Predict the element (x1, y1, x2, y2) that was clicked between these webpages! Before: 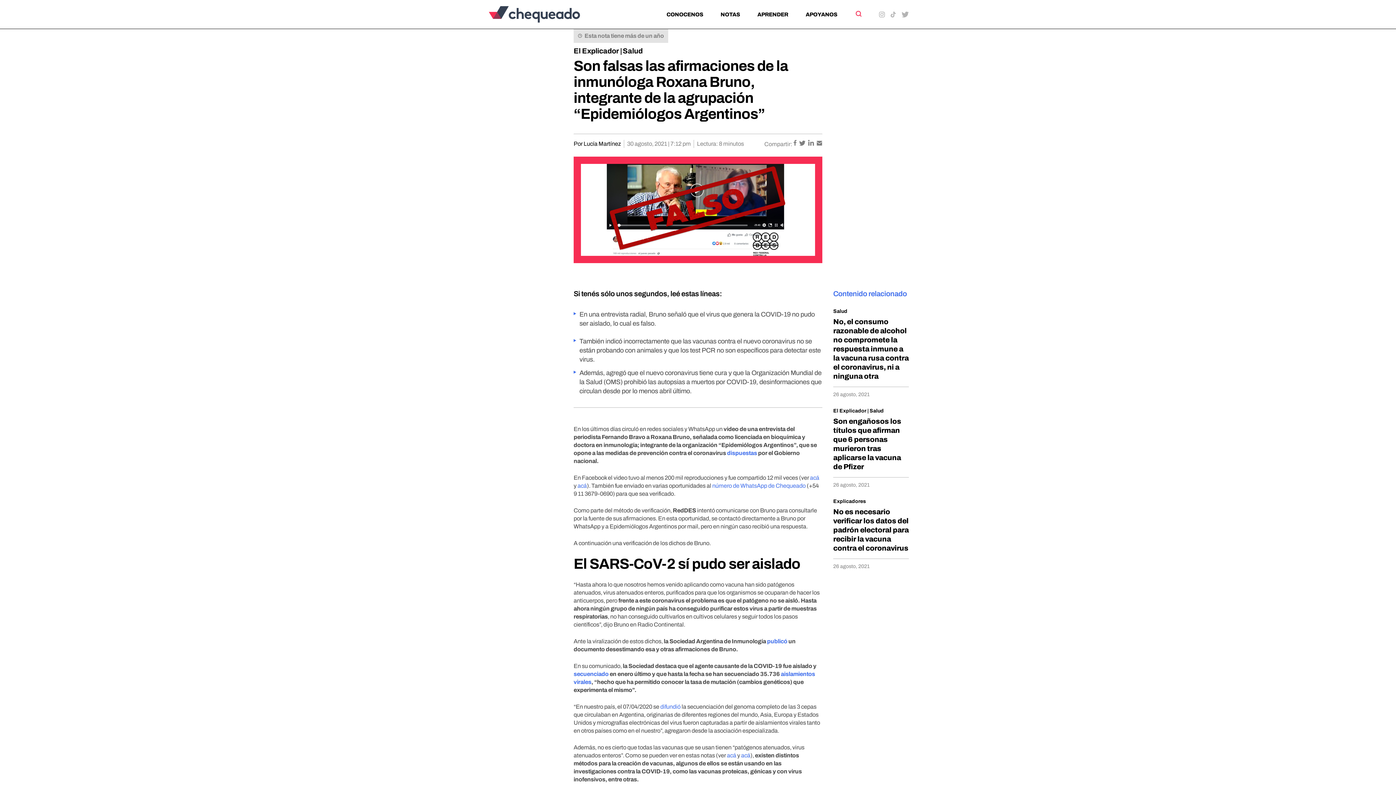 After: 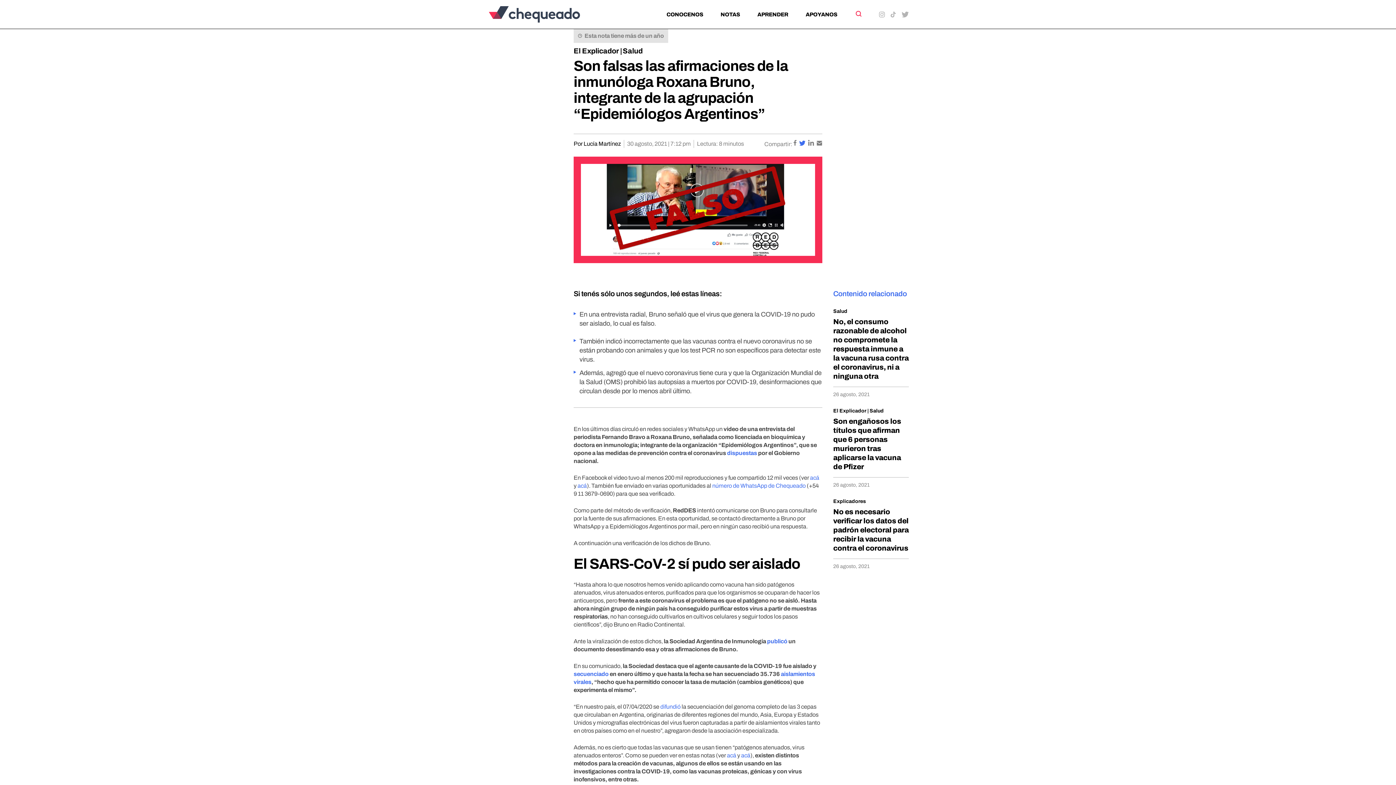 Action: bbox: (799, 140, 806, 146) label:  